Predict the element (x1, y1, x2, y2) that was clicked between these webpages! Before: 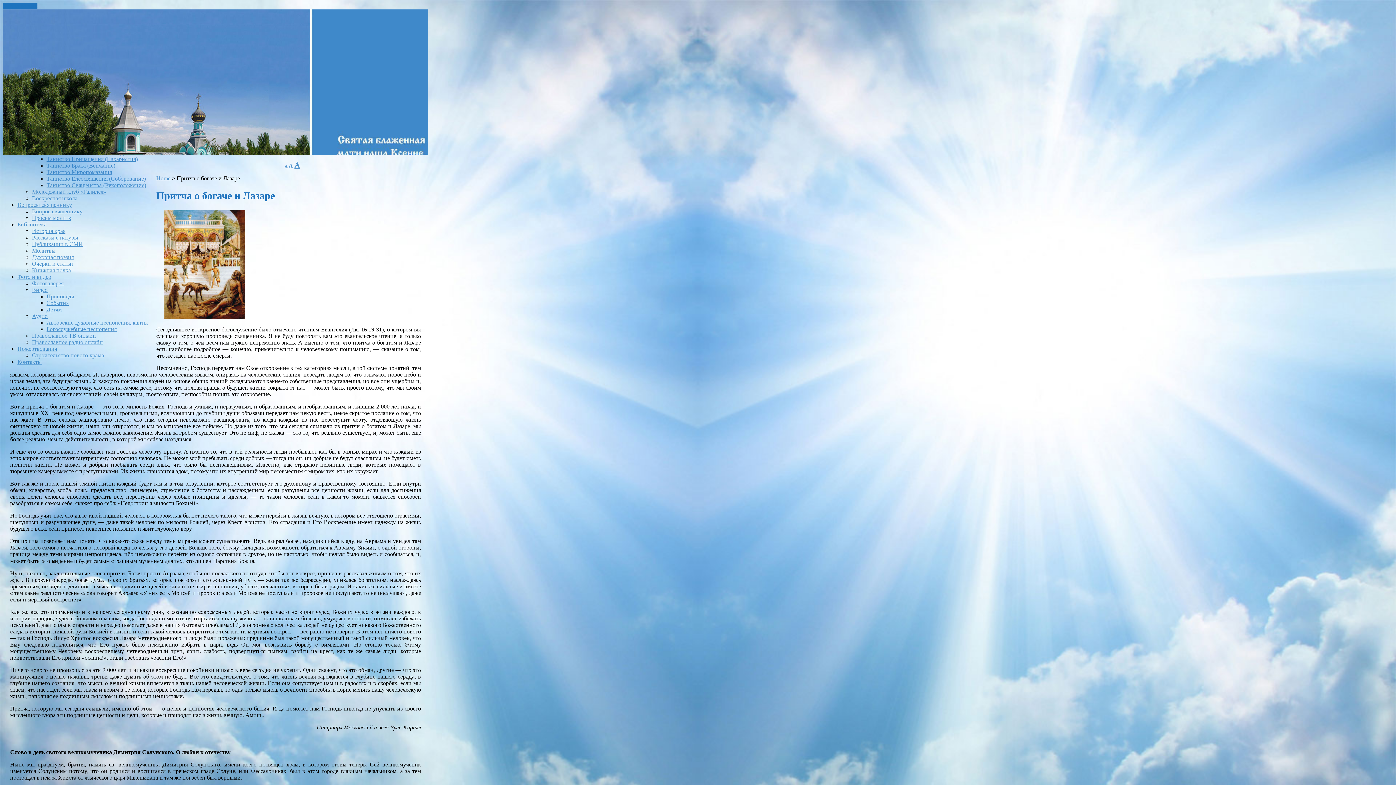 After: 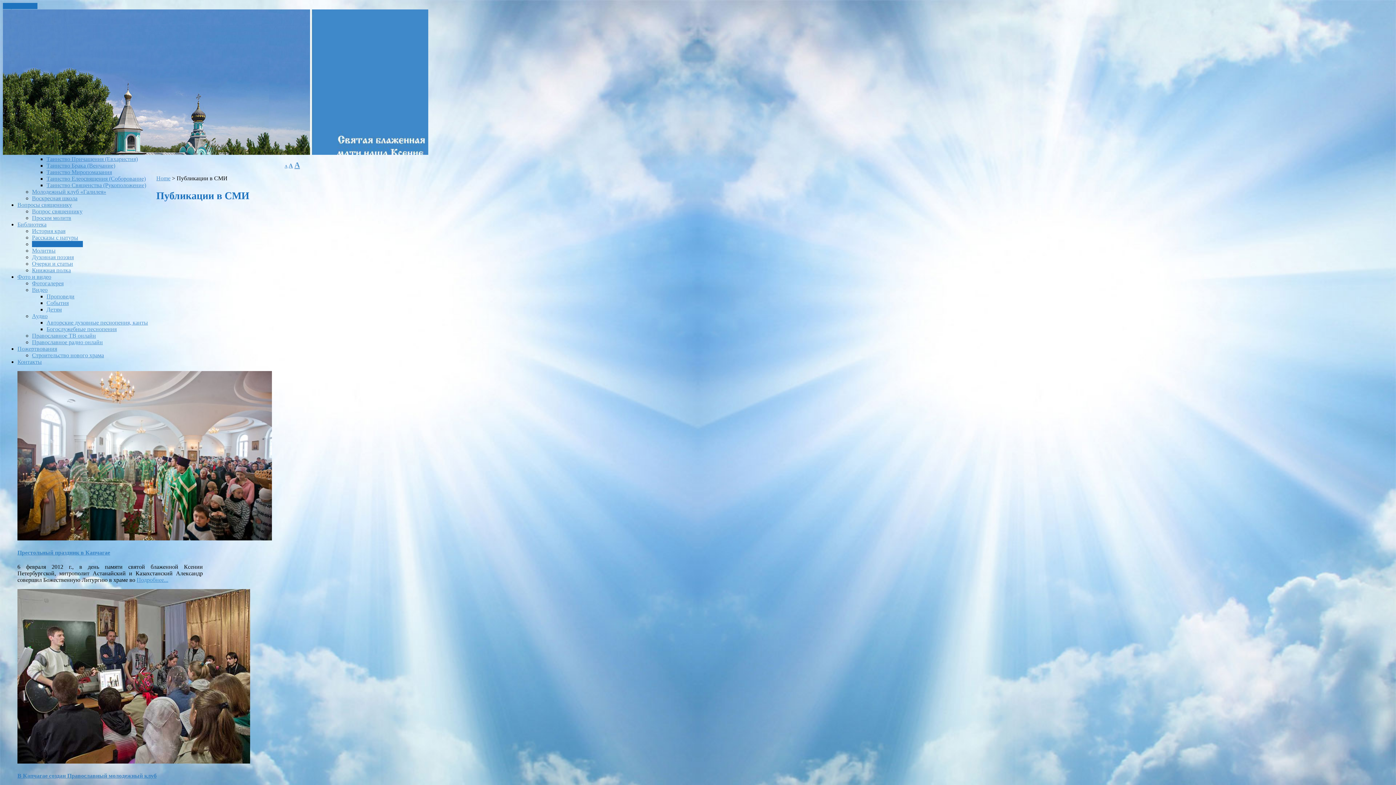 Action: label: Публикации в СМИ bbox: (32, 240, 82, 247)